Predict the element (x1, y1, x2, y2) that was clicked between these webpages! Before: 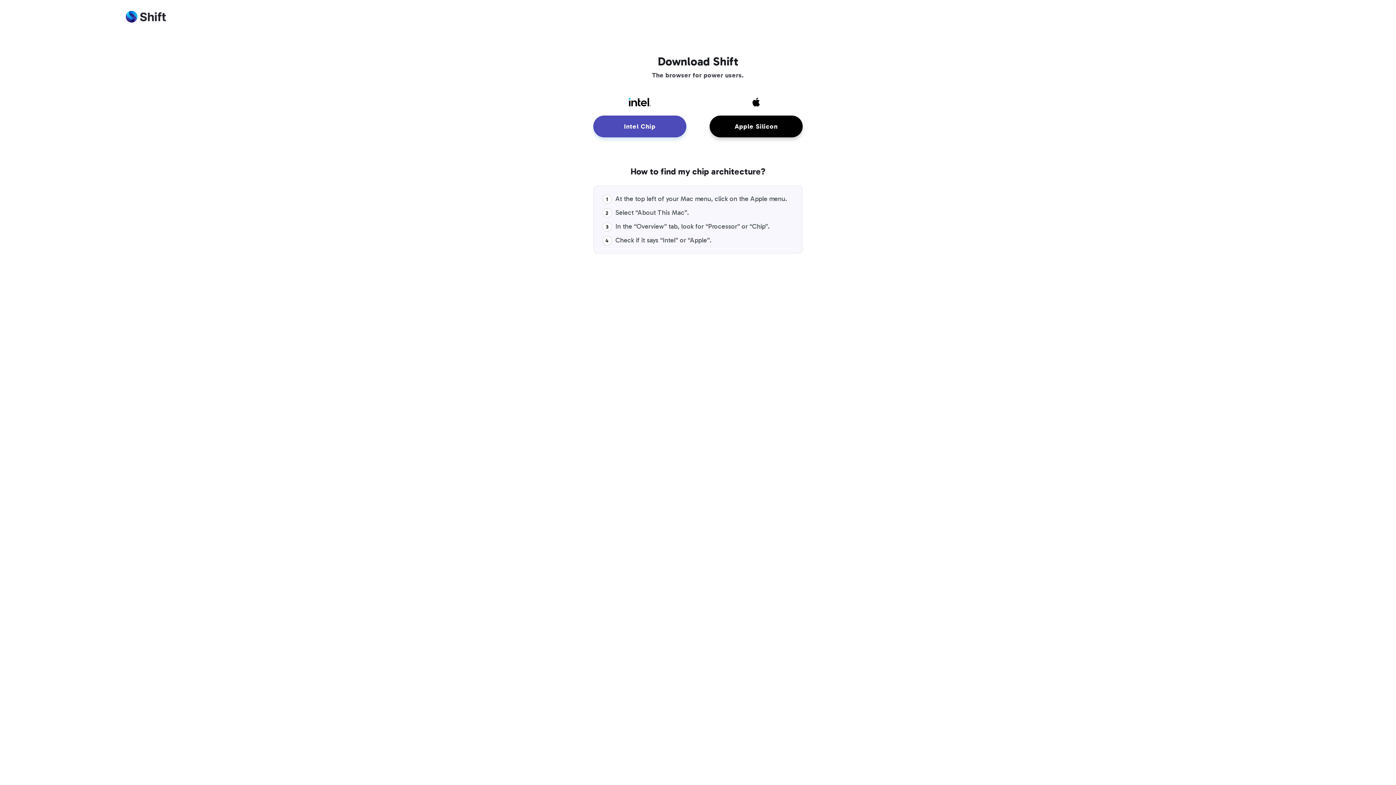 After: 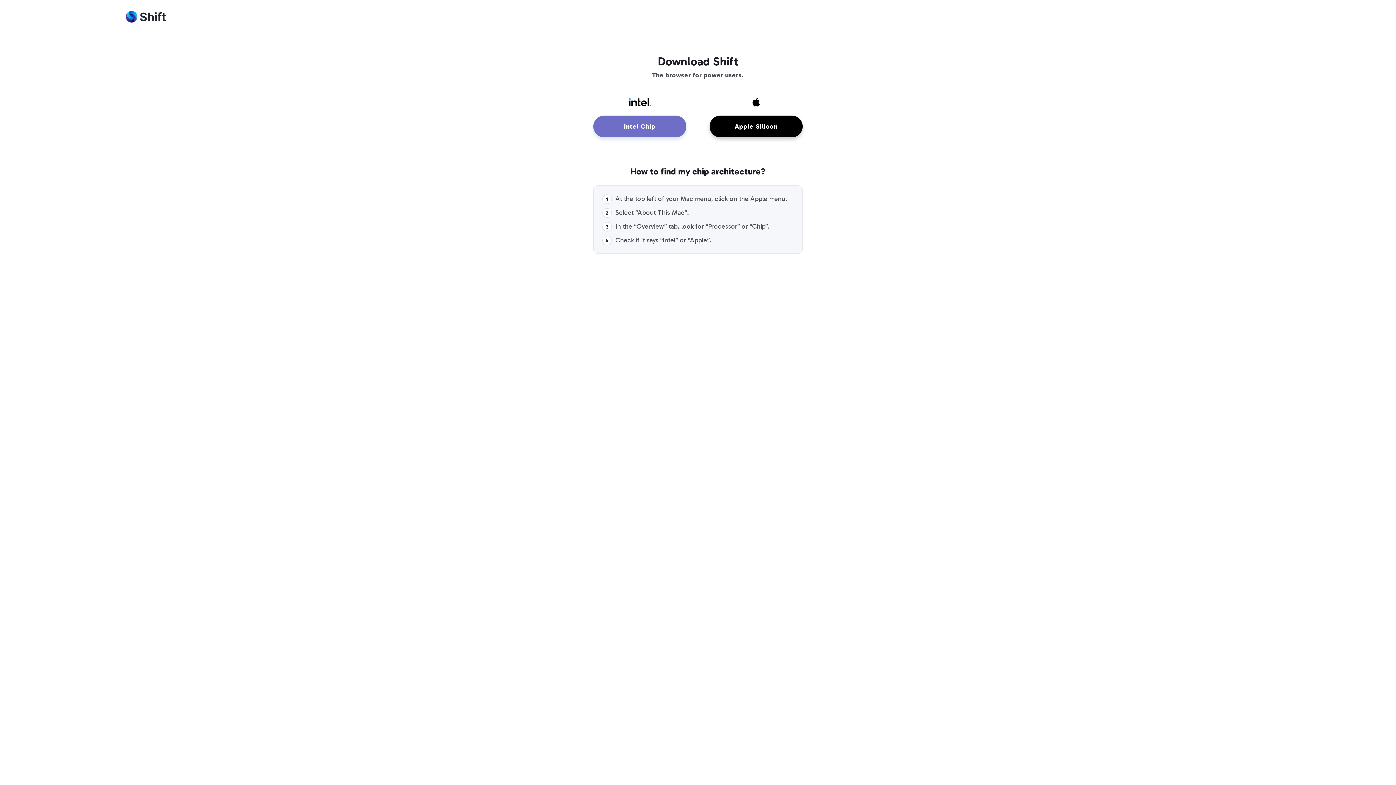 Action: bbox: (593, 115, 686, 137) label: Intel Chip